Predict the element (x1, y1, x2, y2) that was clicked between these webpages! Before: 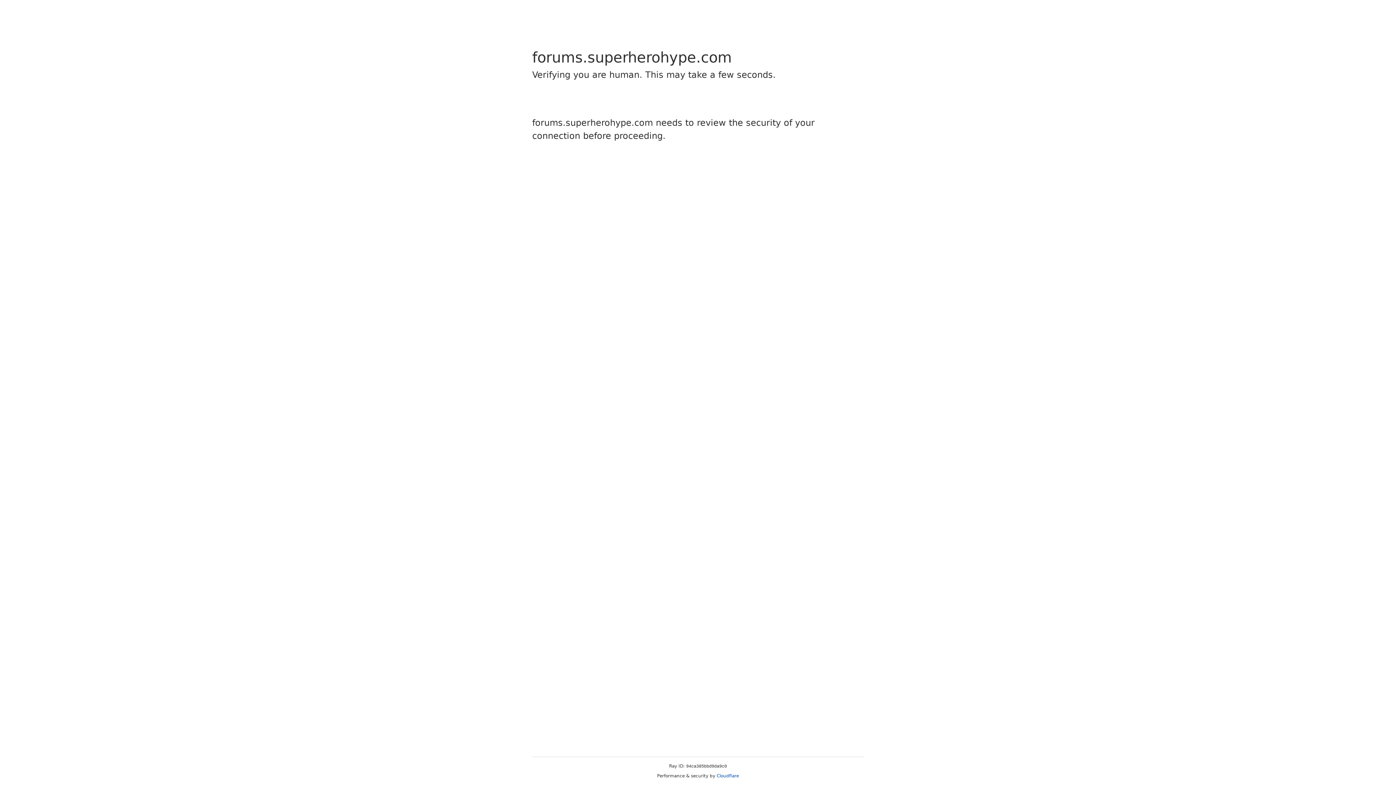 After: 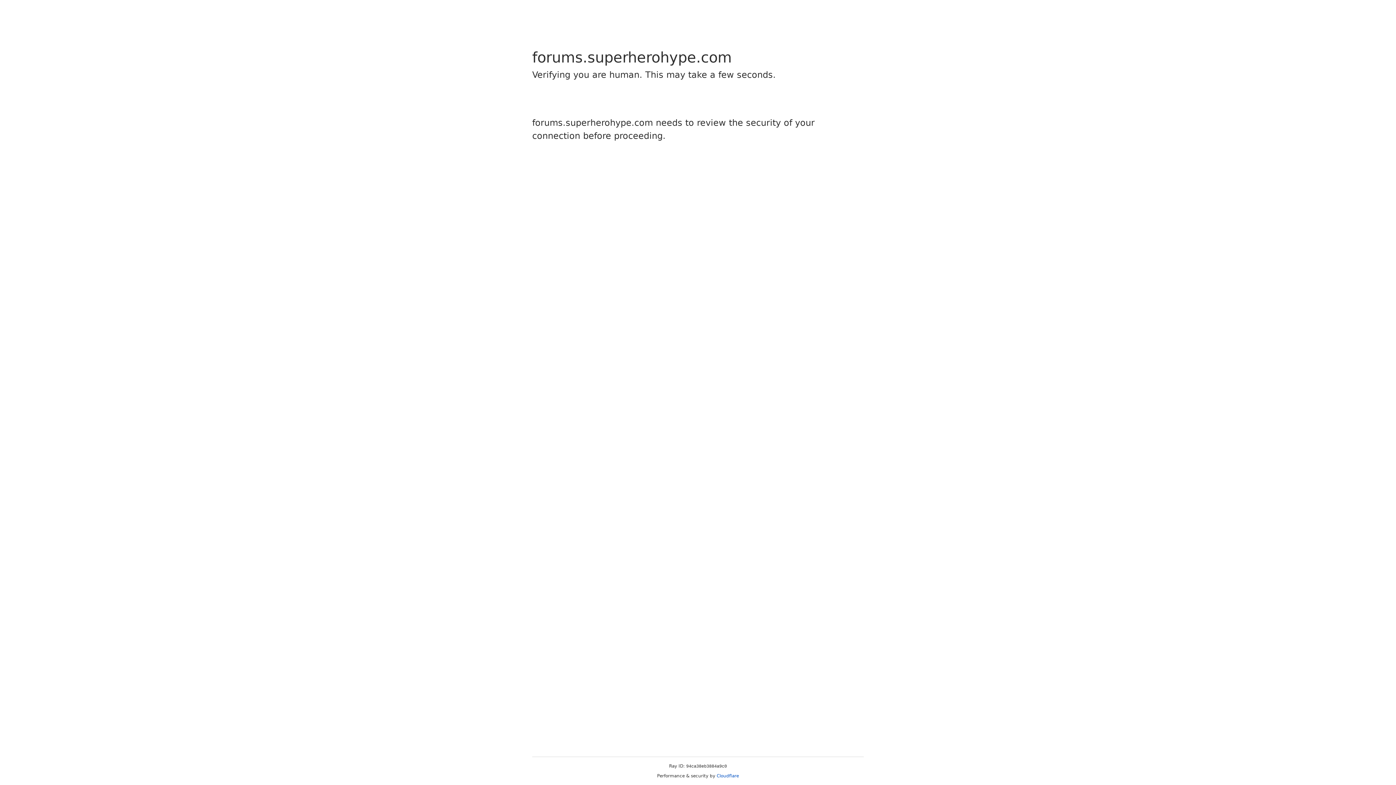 Action: bbox: (716, 773, 739, 778) label: Cloudflare